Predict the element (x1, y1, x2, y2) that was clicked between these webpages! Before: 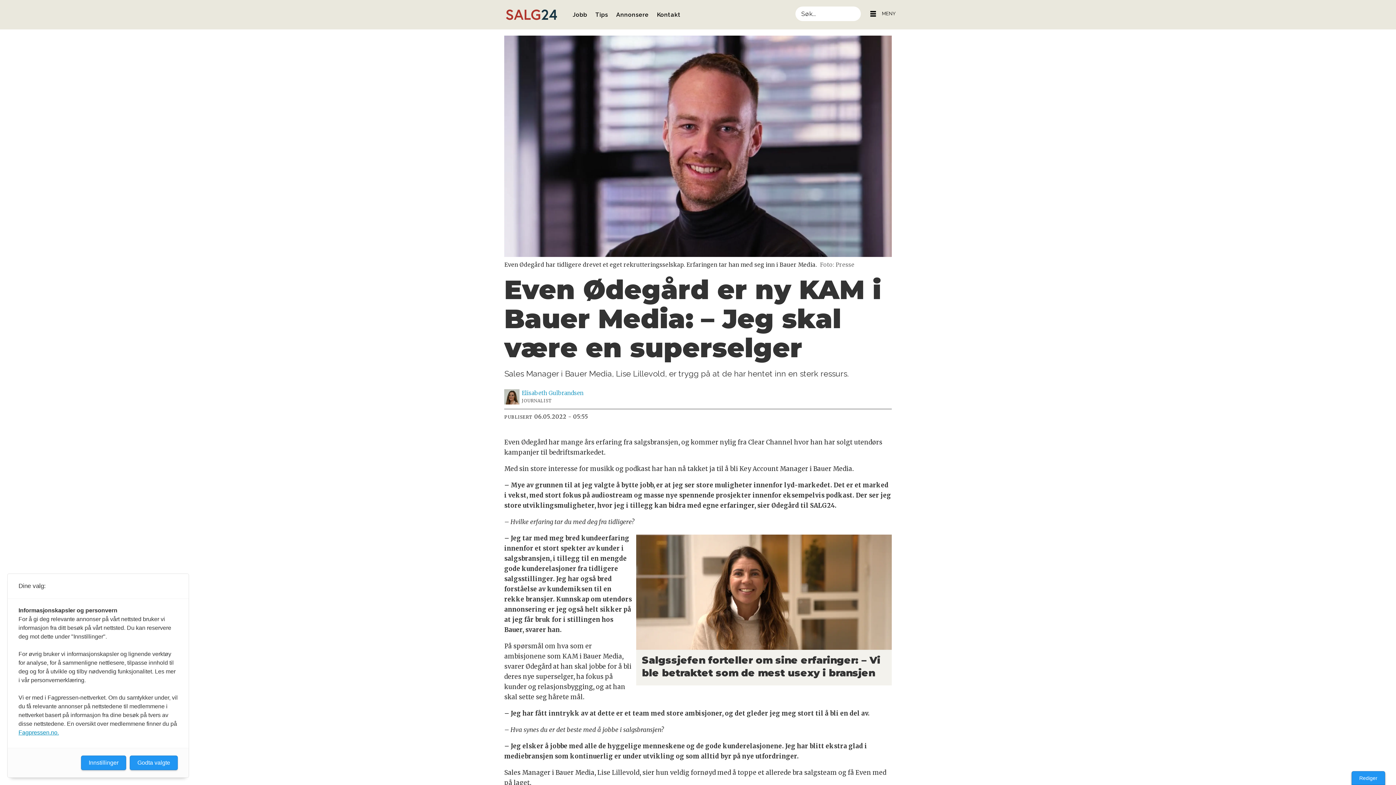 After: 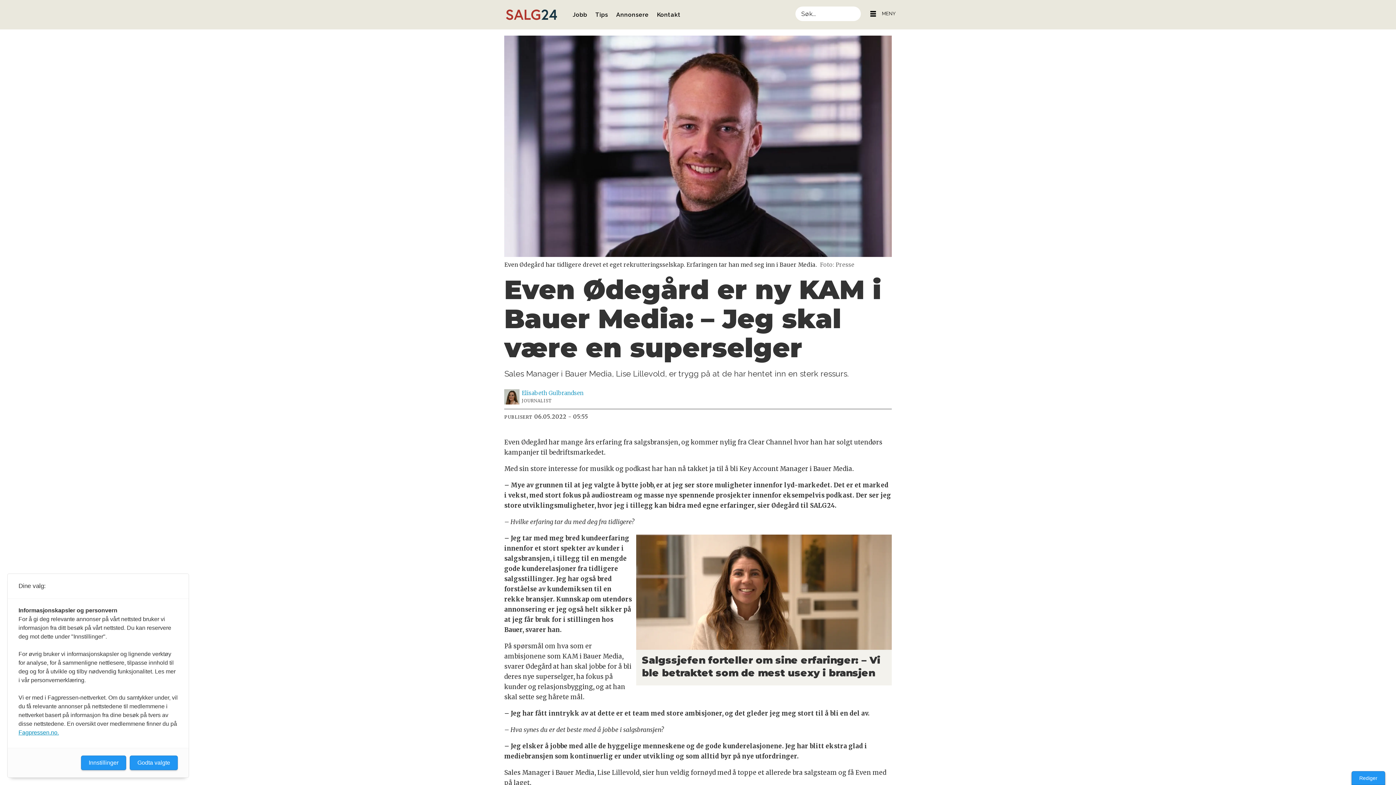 Action: bbox: (595, 9, 608, 19) label: Tips